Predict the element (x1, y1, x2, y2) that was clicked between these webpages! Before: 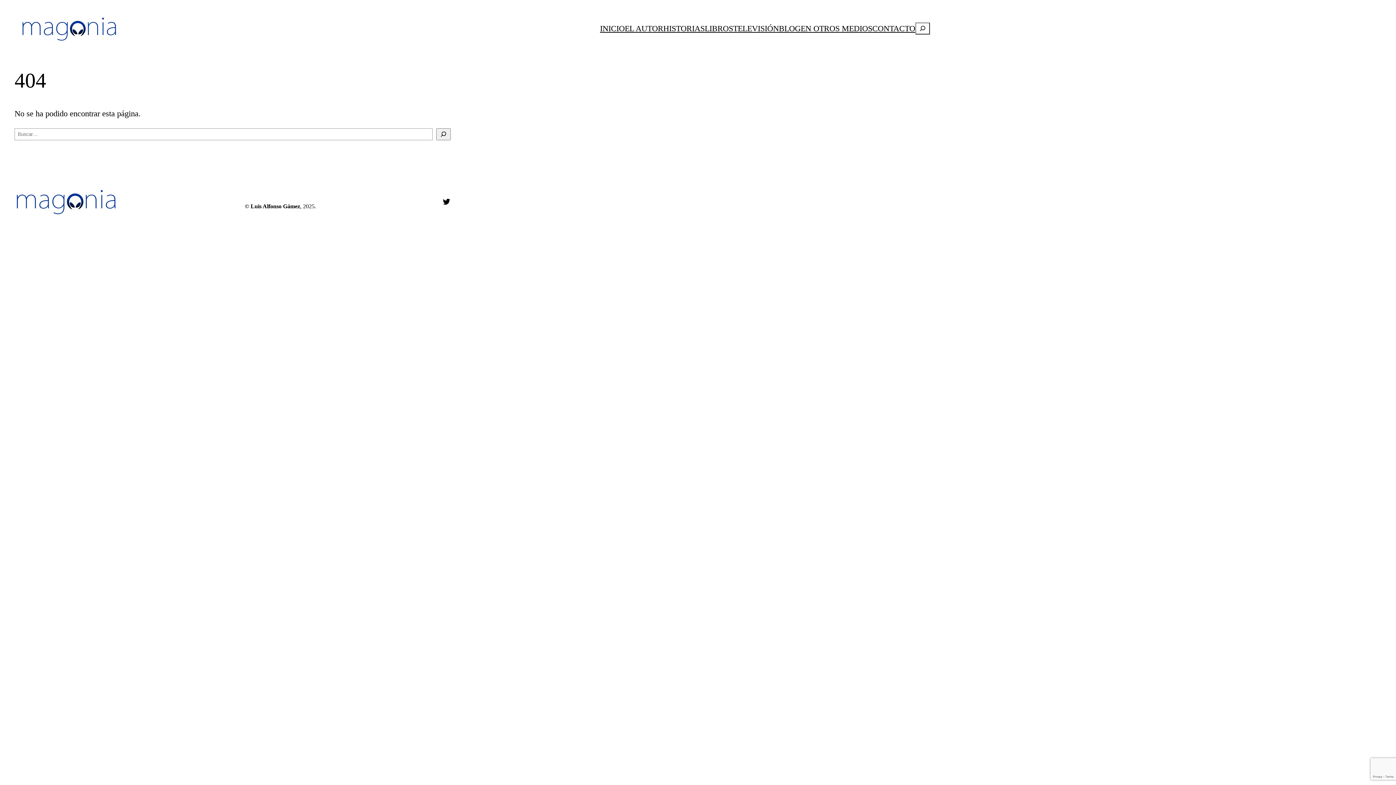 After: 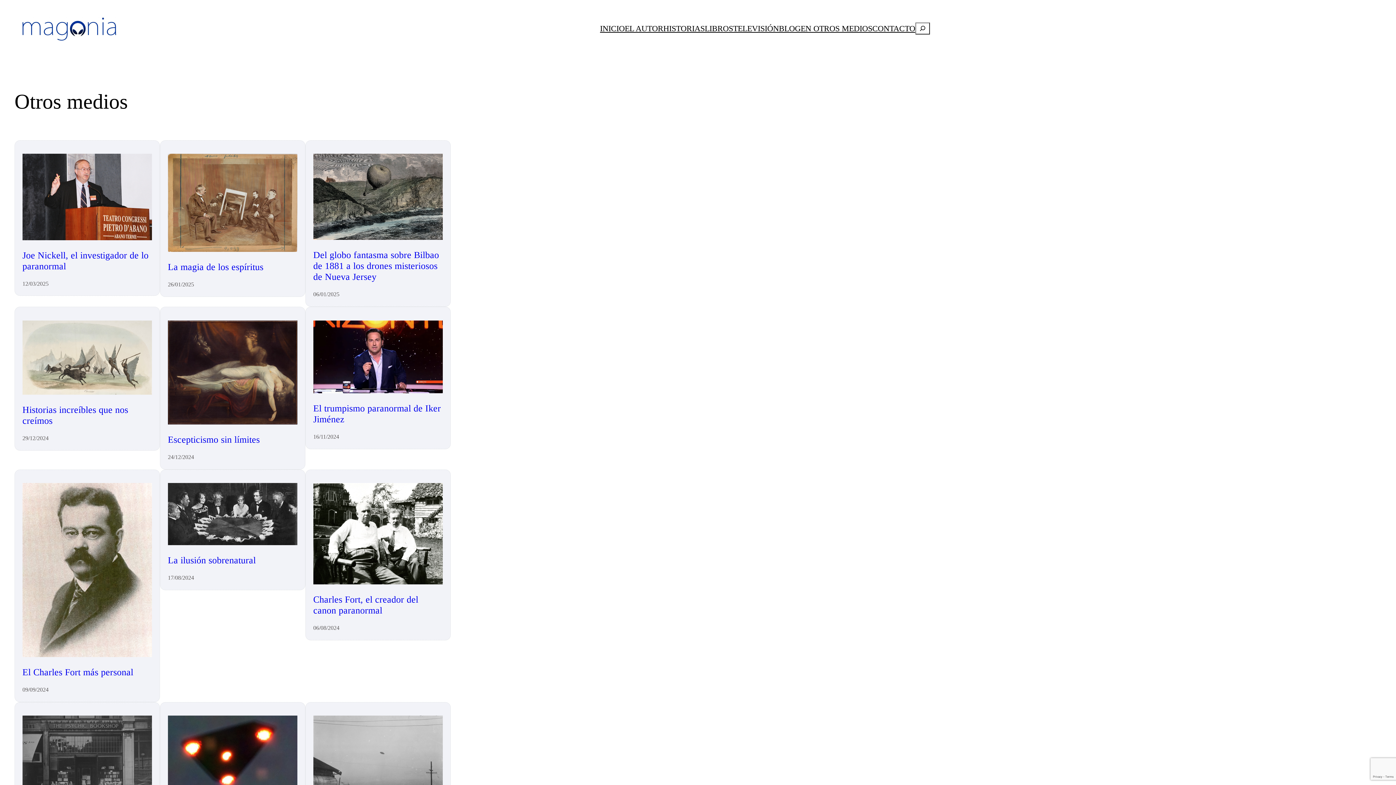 Action: bbox: (800, 22, 872, 34) label: EN OTROS MEDIOS